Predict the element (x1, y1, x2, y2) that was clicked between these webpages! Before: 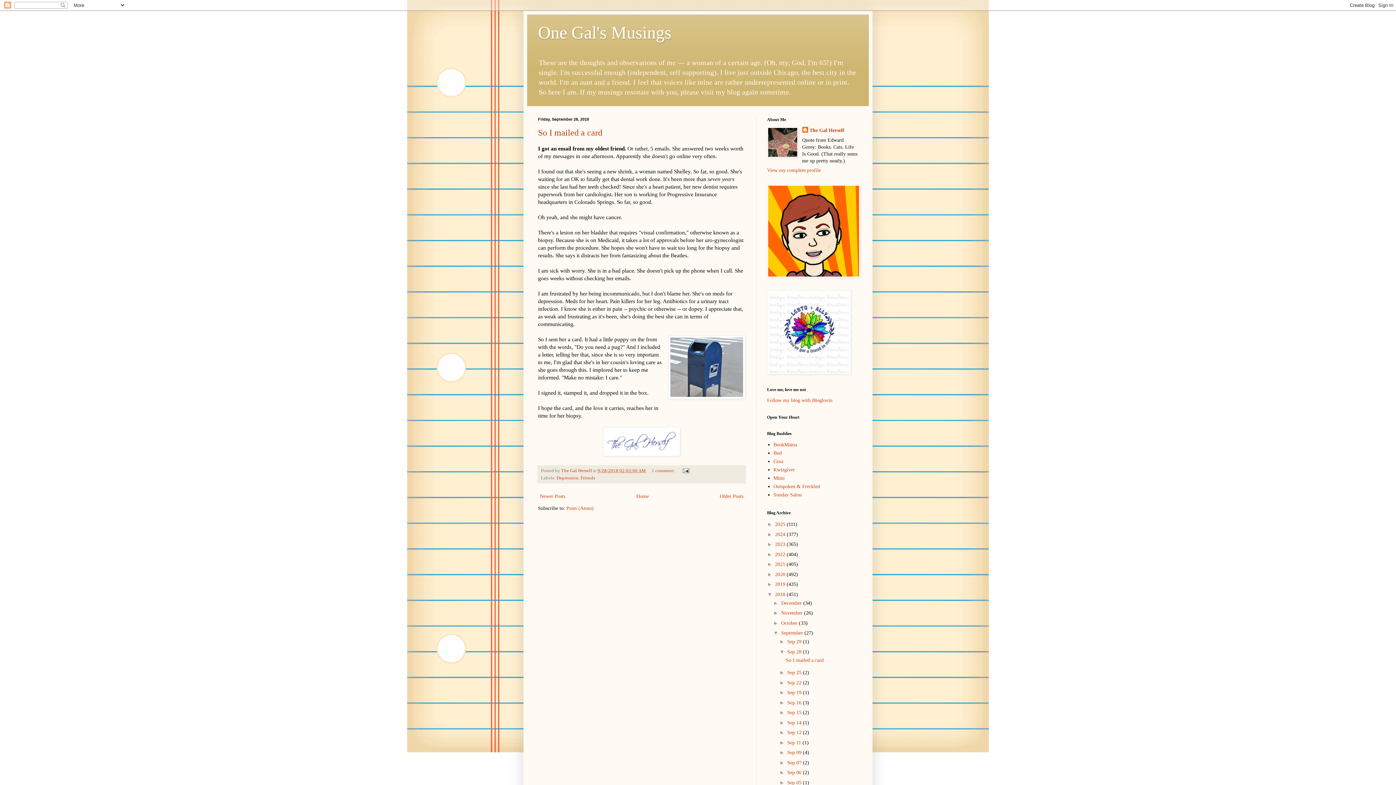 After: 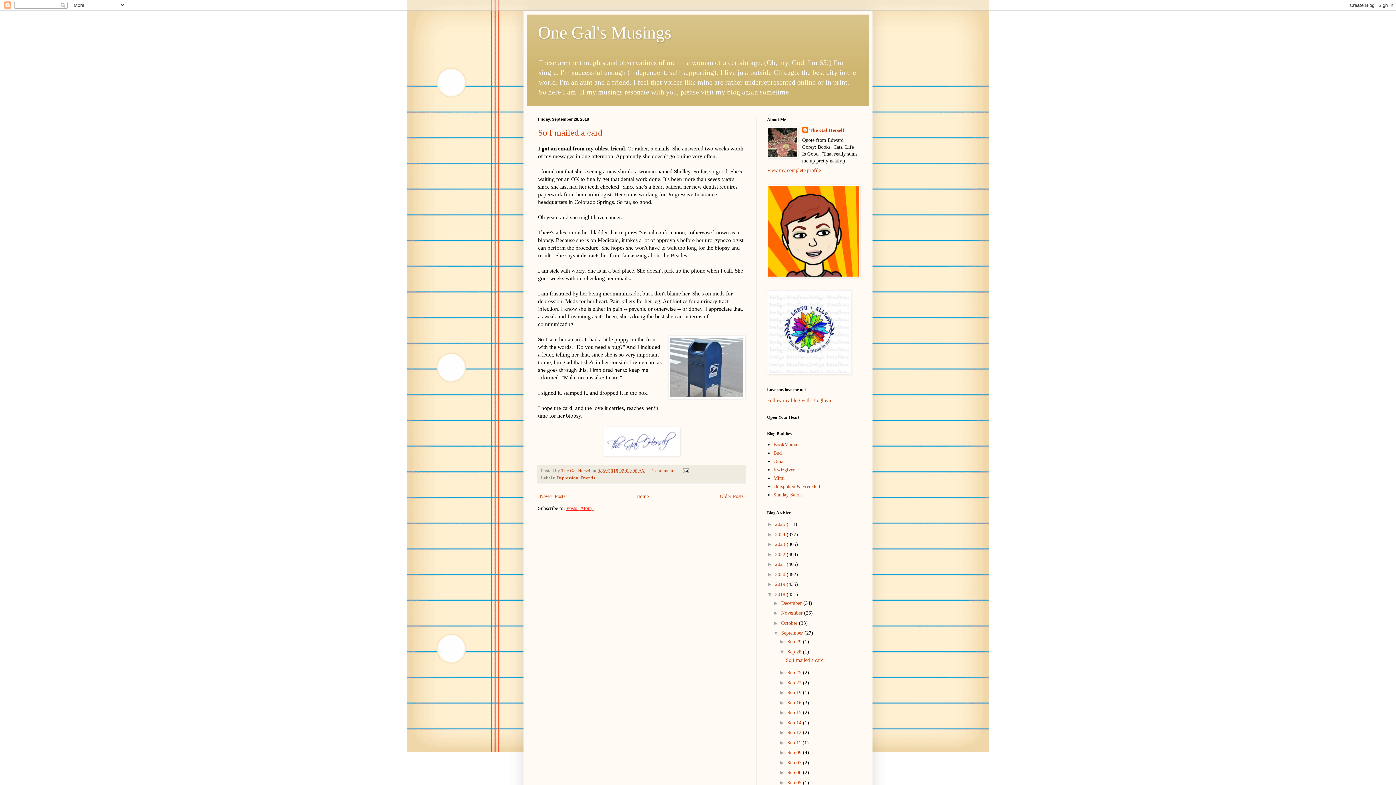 Action: bbox: (566, 505, 593, 511) label: Posts (Atom)